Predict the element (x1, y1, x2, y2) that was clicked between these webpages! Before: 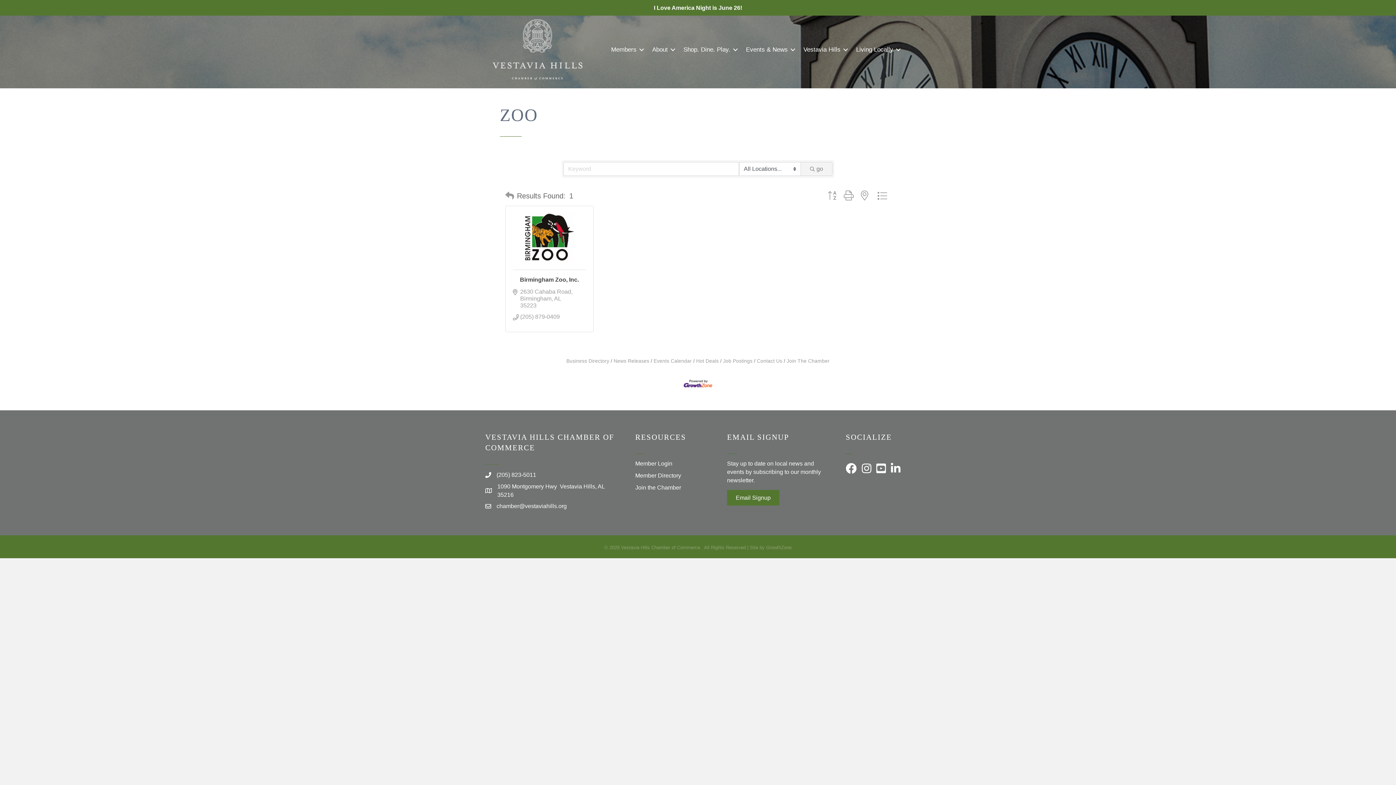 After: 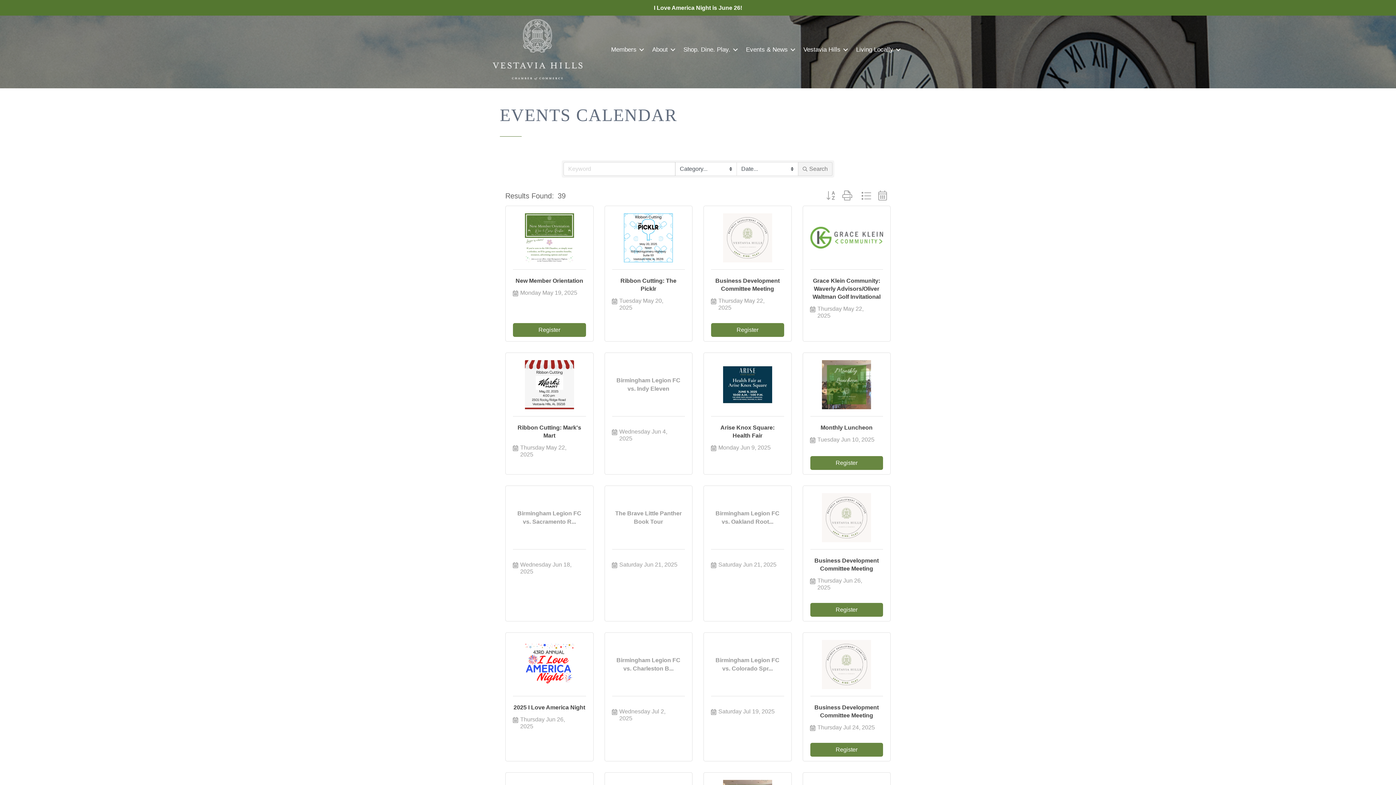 Action: label: Events Calendar bbox: (650, 358, 692, 364)